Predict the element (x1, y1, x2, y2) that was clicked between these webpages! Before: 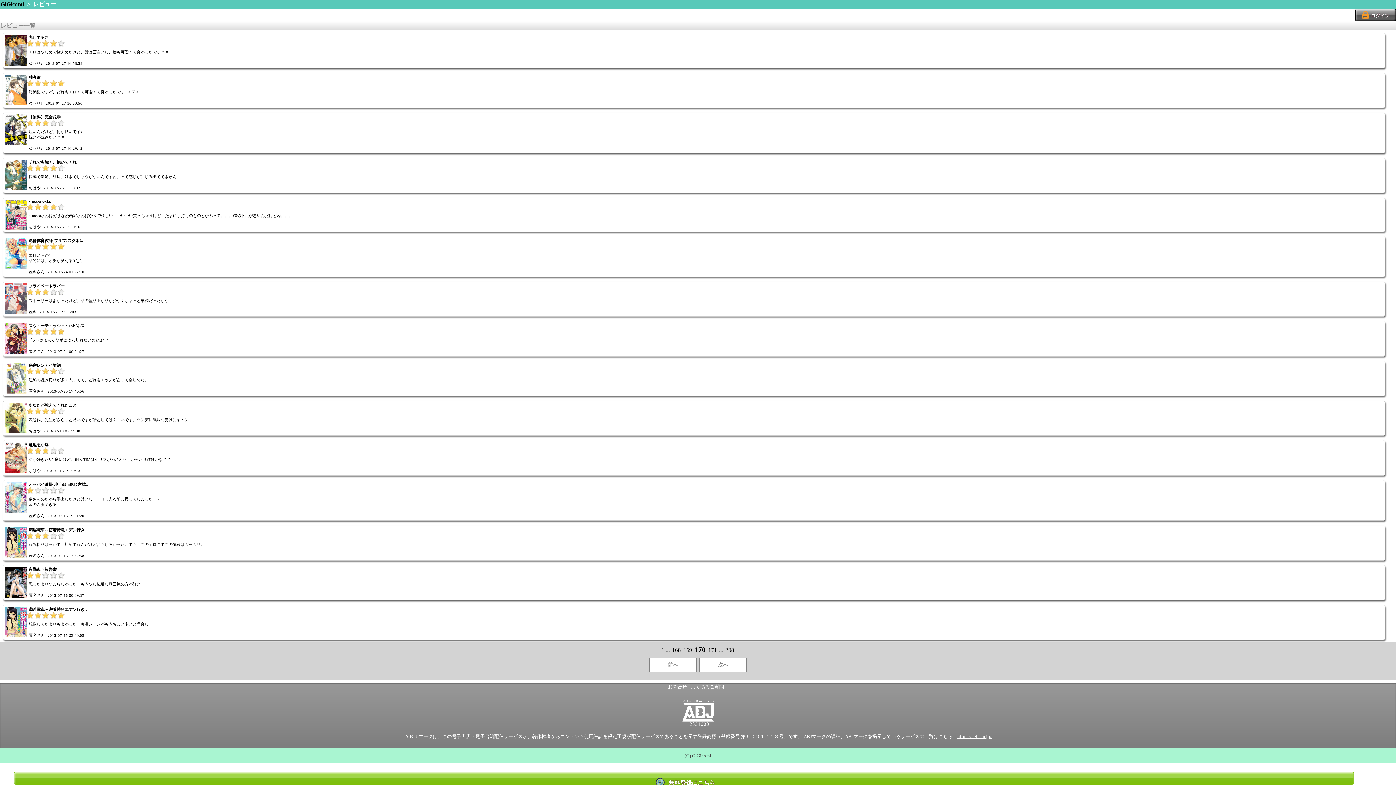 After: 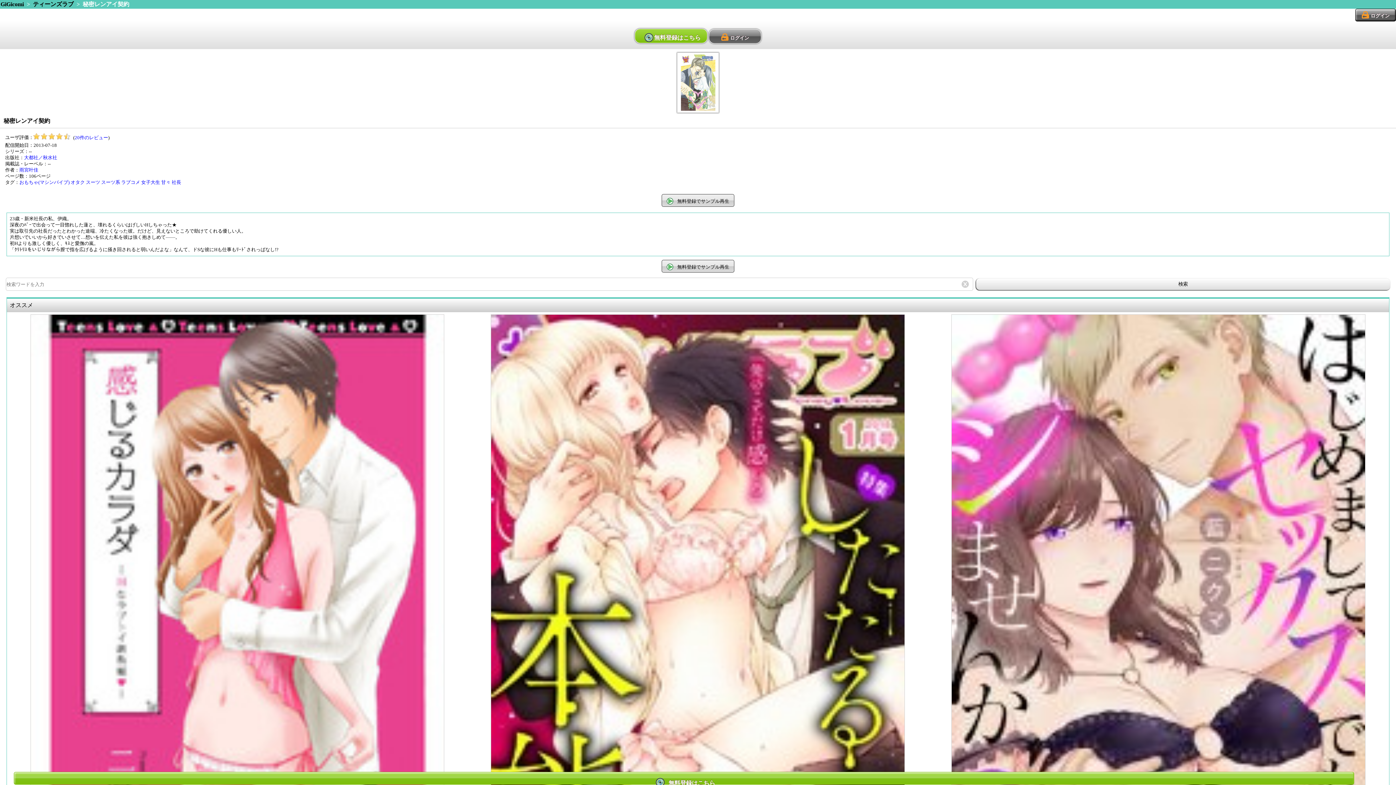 Action: bbox: (5, 363, 1383, 394) label: 秘密レンアイ契約

短編の読み切りが多く入ってて、どれもエッチがあって楽しめた。

匿名さん2013-07-20 17:46:56